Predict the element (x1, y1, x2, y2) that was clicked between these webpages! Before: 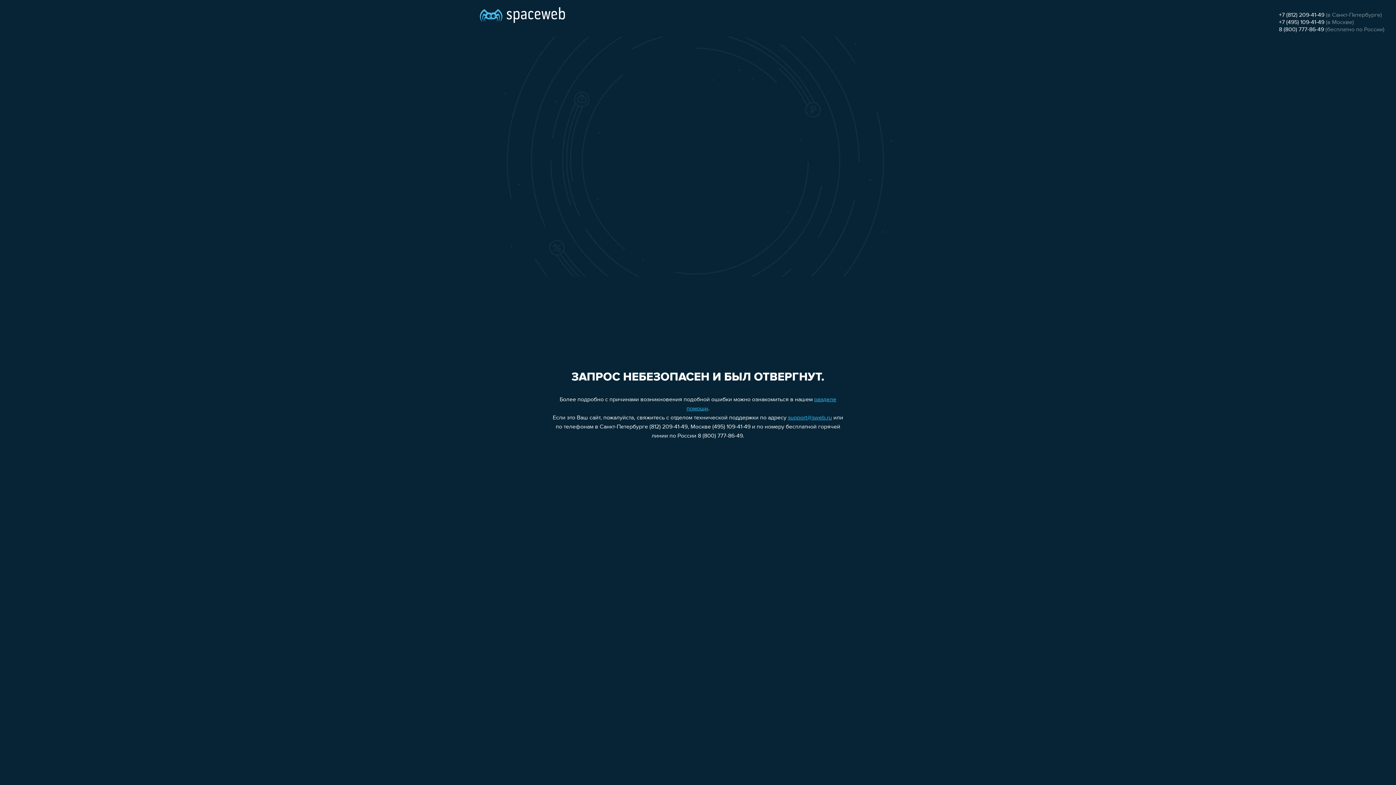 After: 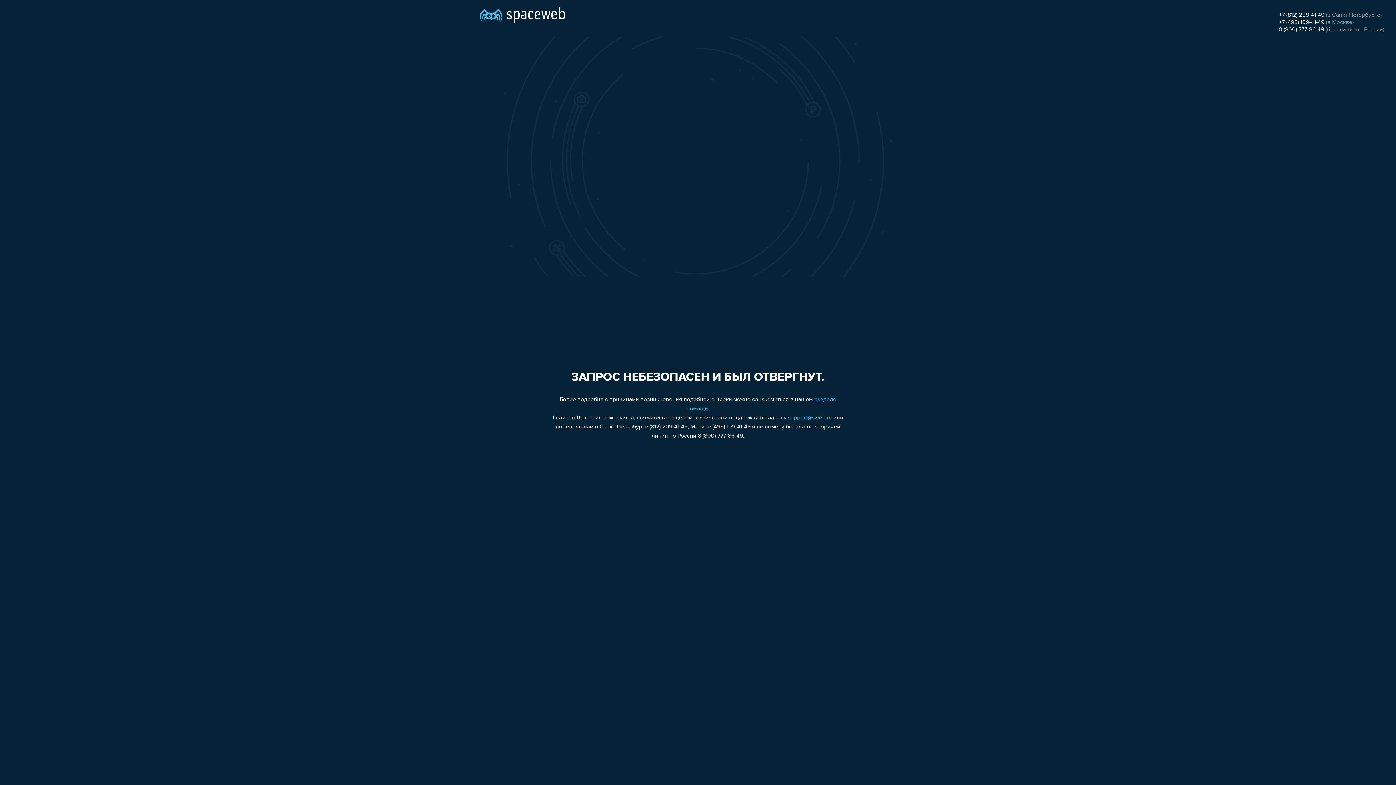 Action: bbox: (788, 415, 832, 421) label: support@sweb.ru